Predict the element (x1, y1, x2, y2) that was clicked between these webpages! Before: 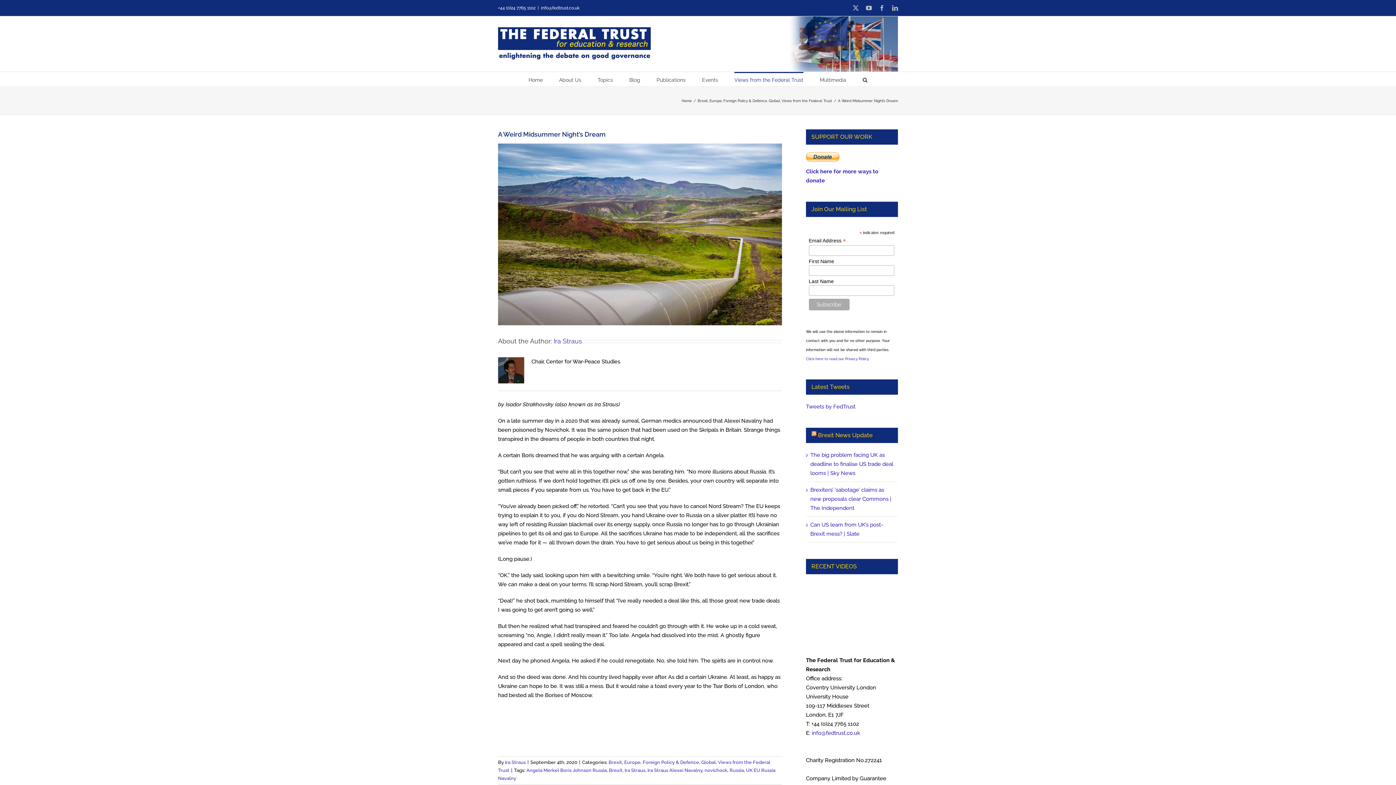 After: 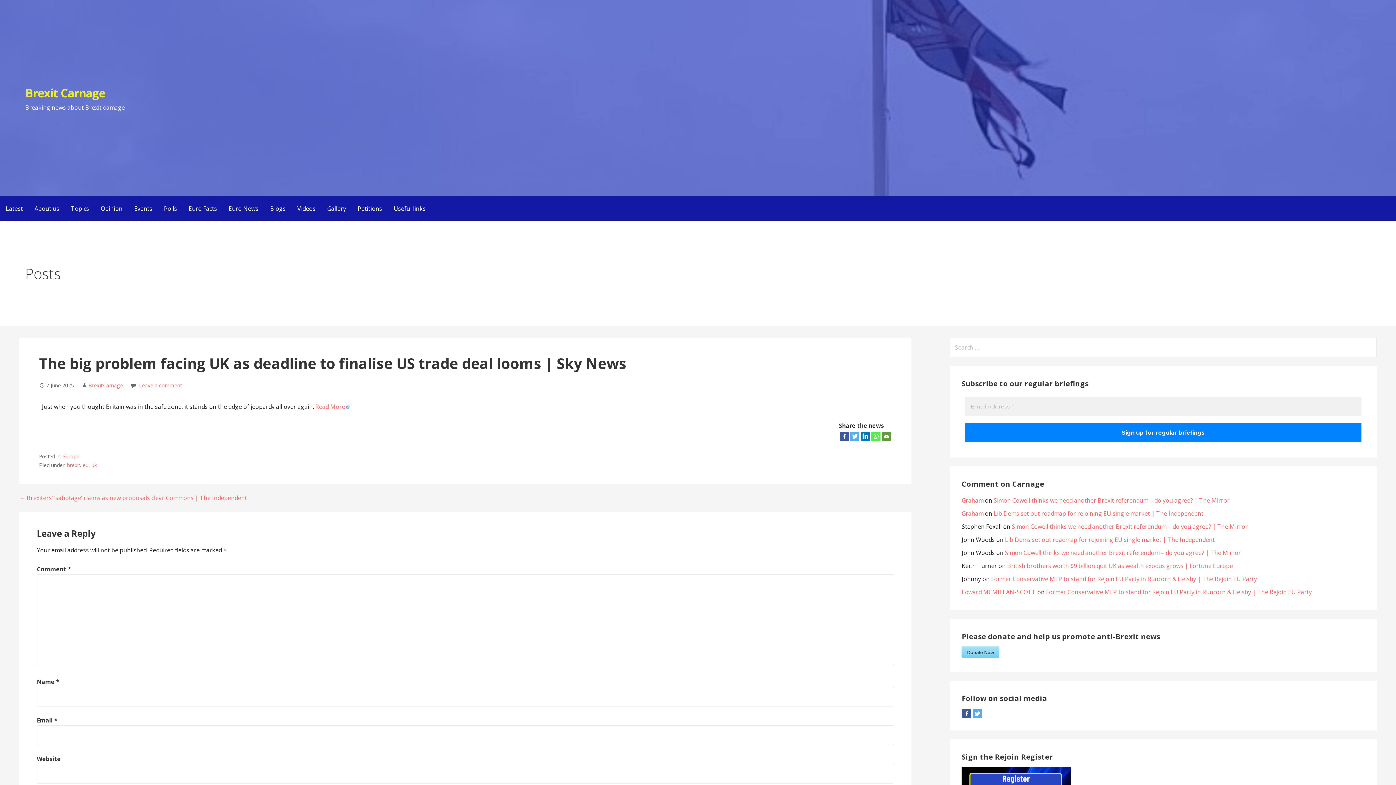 Action: bbox: (810, 452, 893, 476) label: The big problem facing UK as deadline to finalise US trade deal looms | Sky News